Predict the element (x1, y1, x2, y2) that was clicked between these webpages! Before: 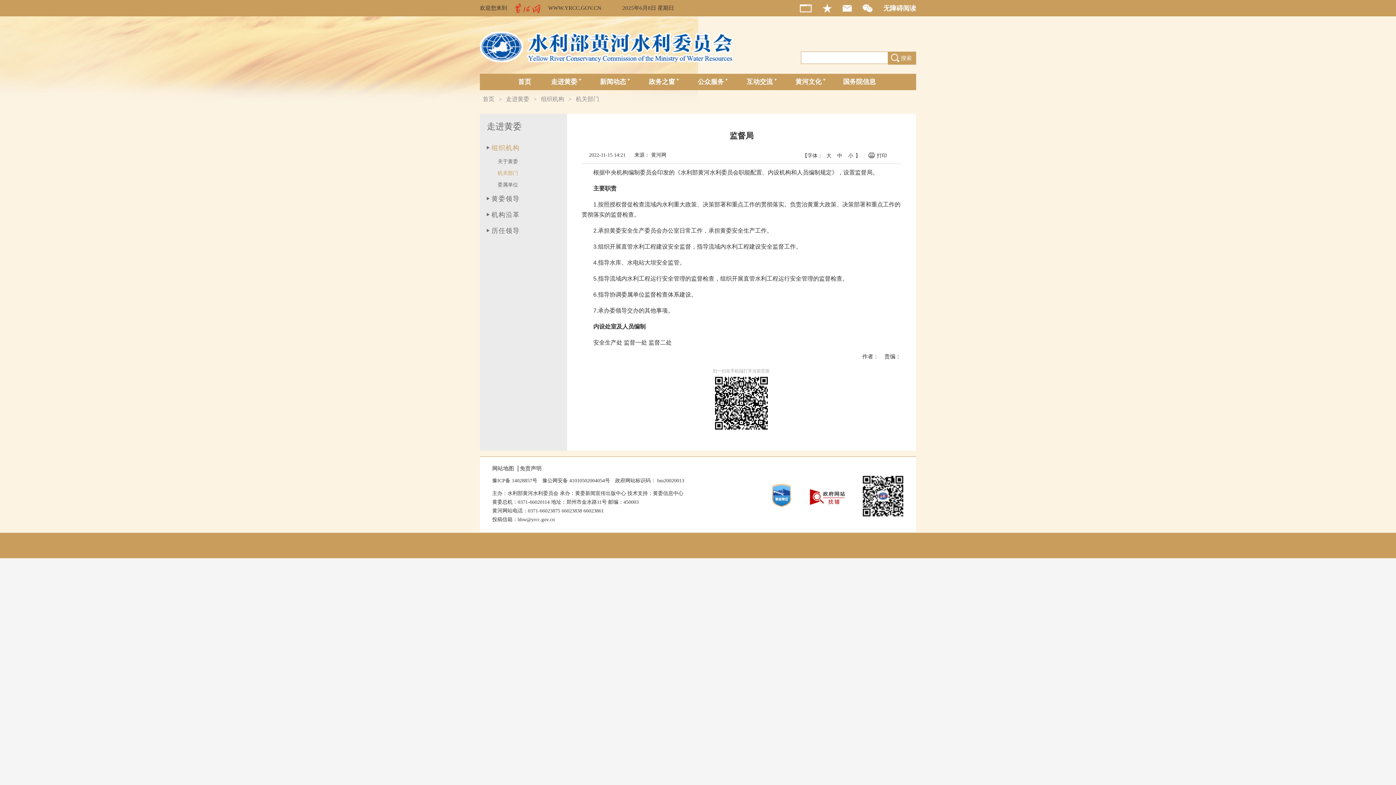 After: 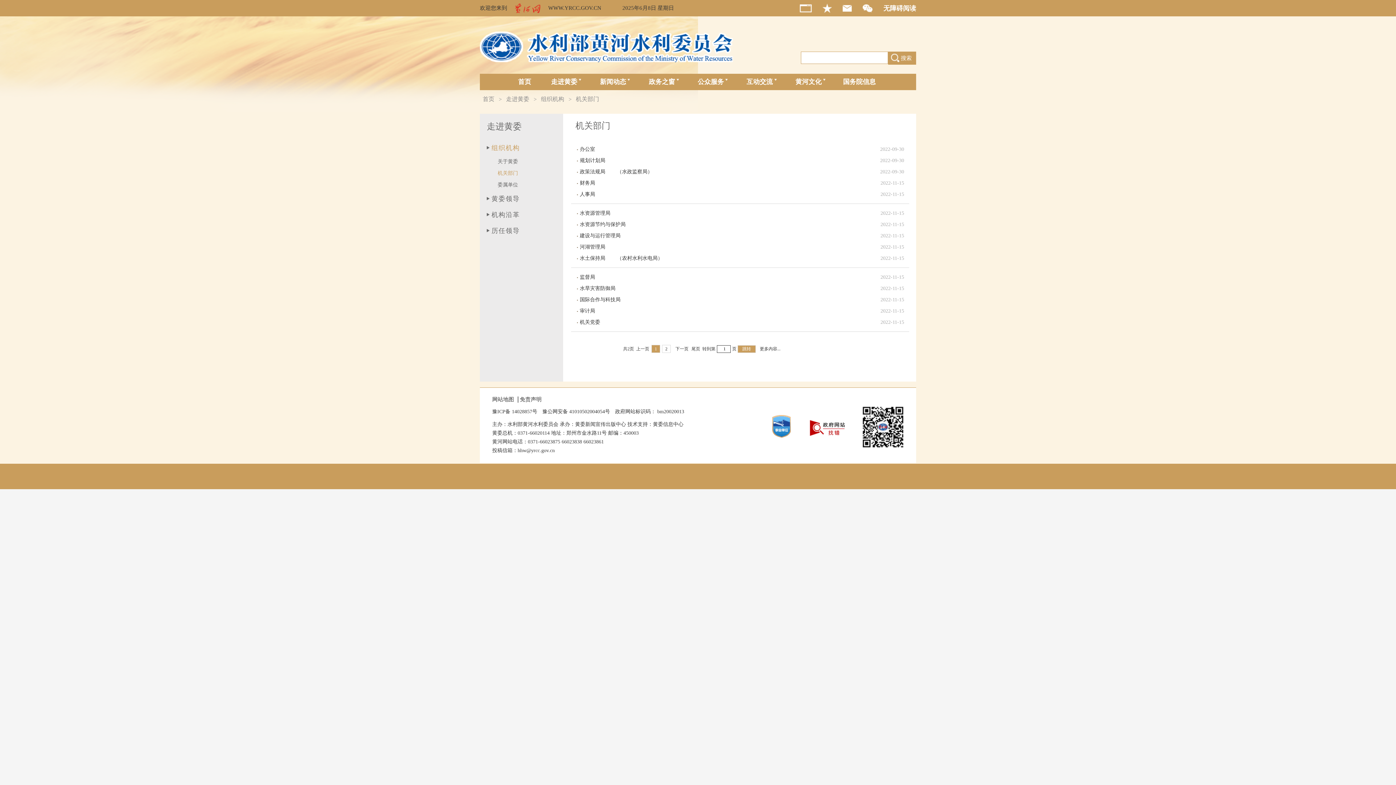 Action: label: 机关部门 bbox: (497, 170, 518, 176)